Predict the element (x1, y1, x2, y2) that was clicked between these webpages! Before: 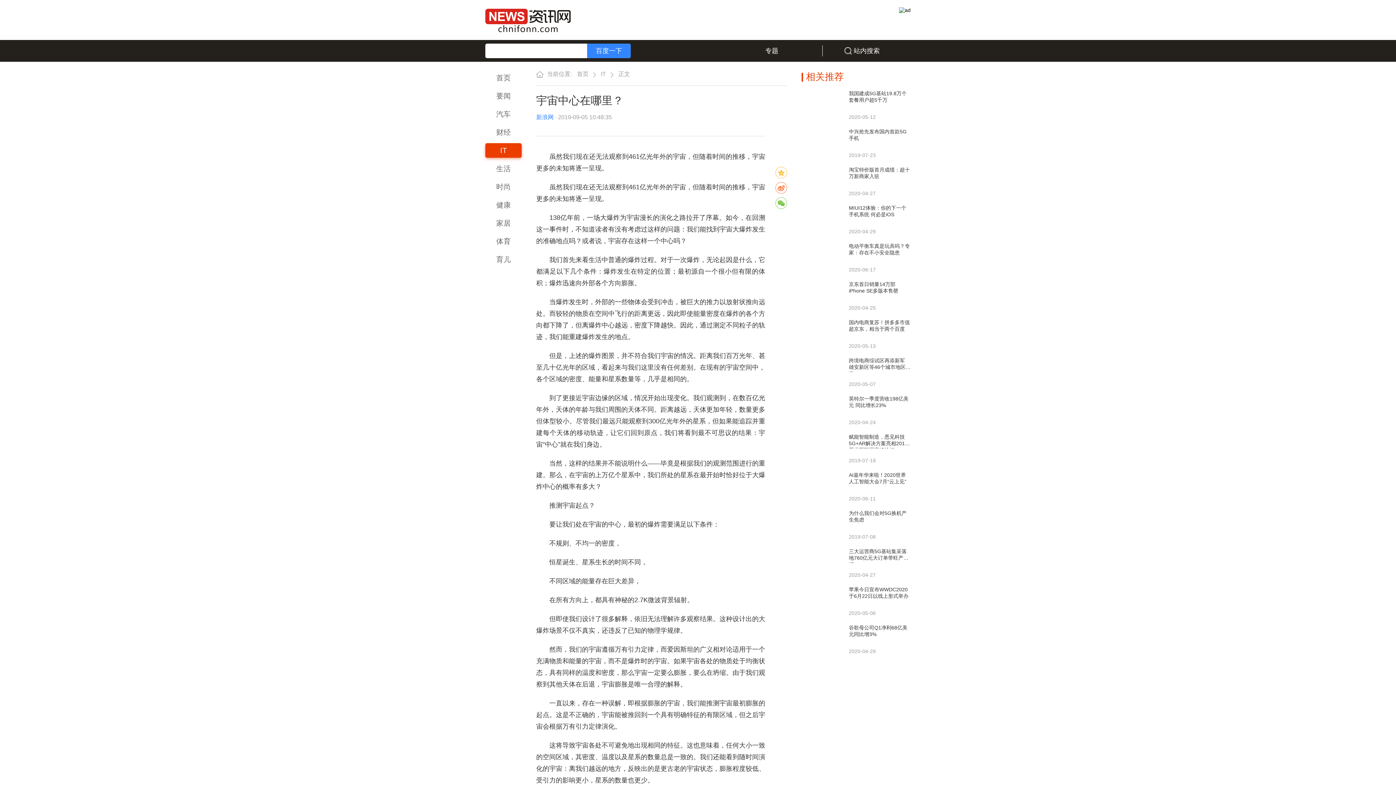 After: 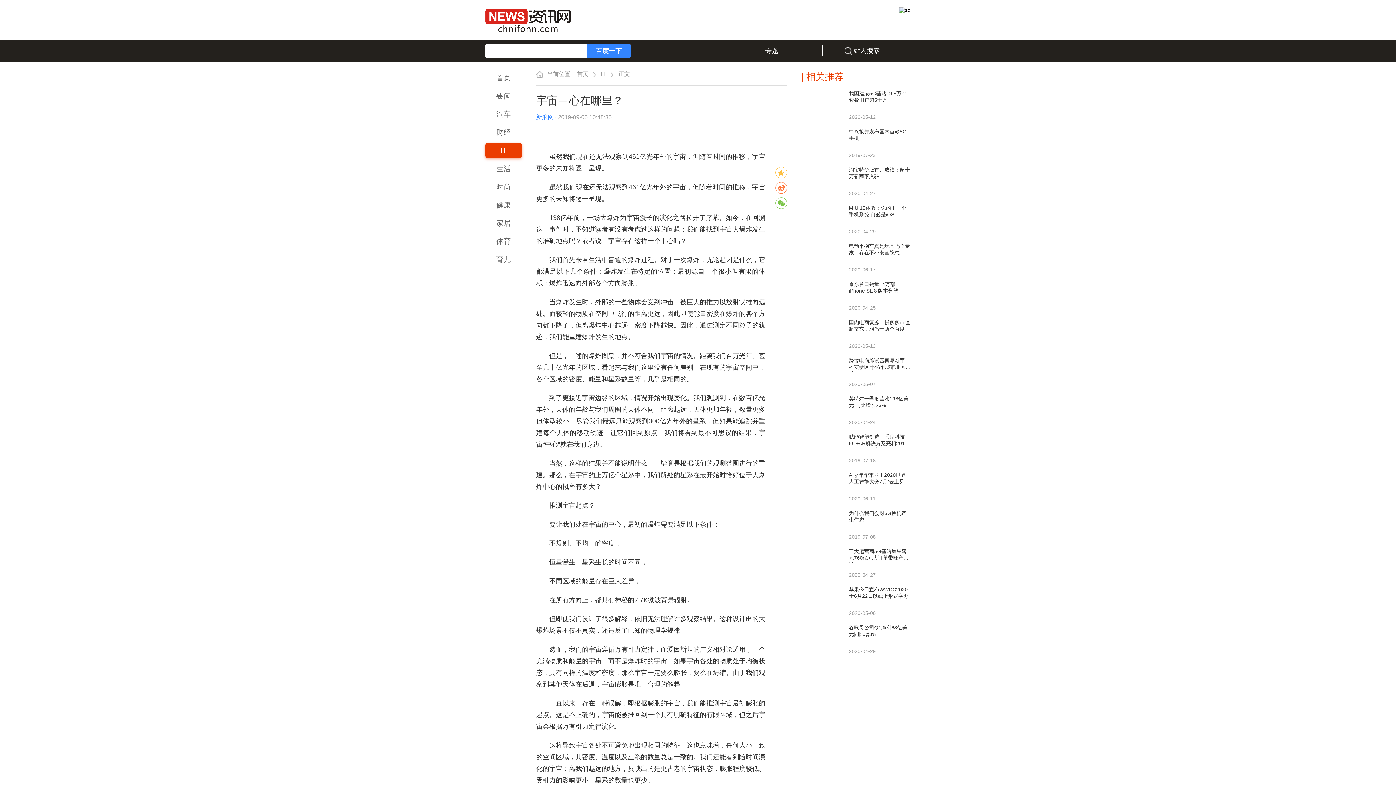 Action: bbox: (822, 40, 853, 65)